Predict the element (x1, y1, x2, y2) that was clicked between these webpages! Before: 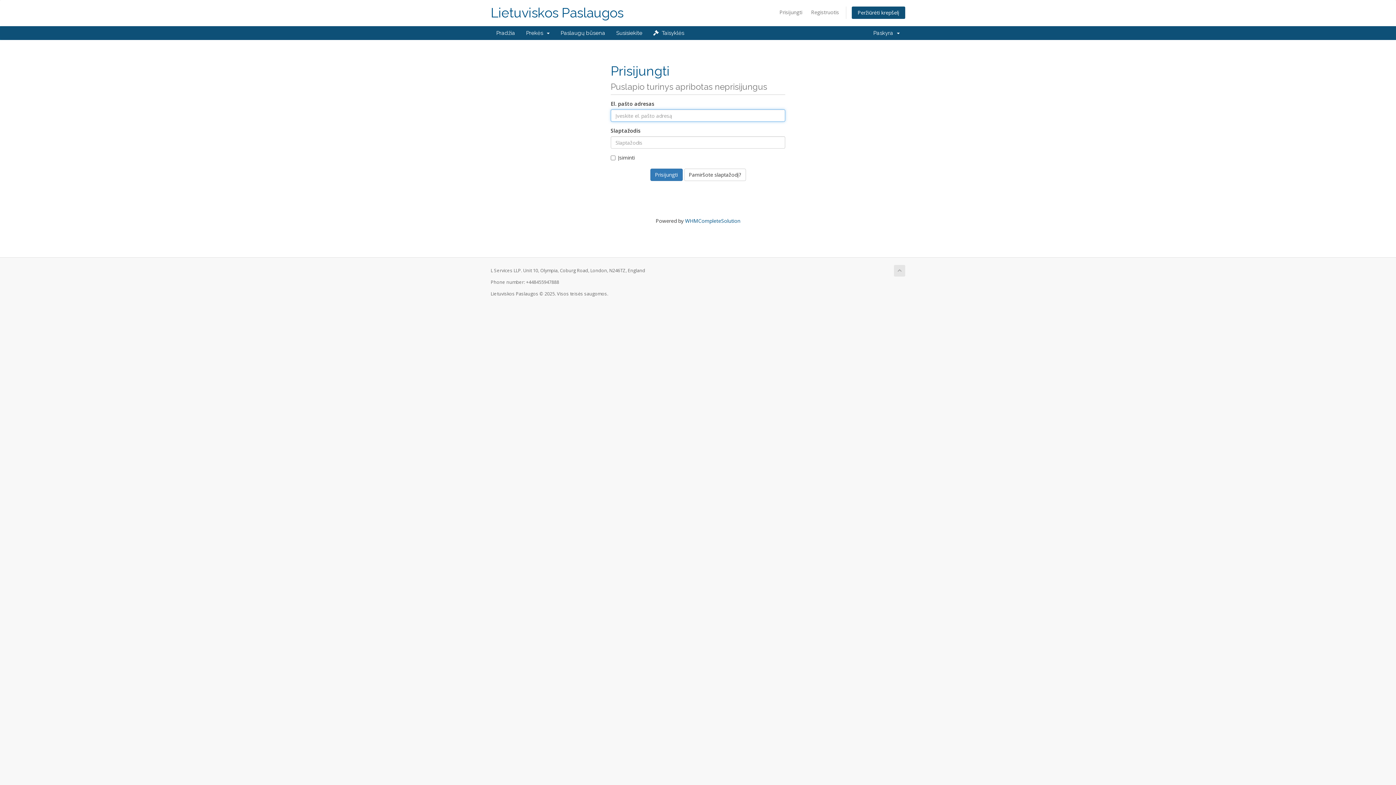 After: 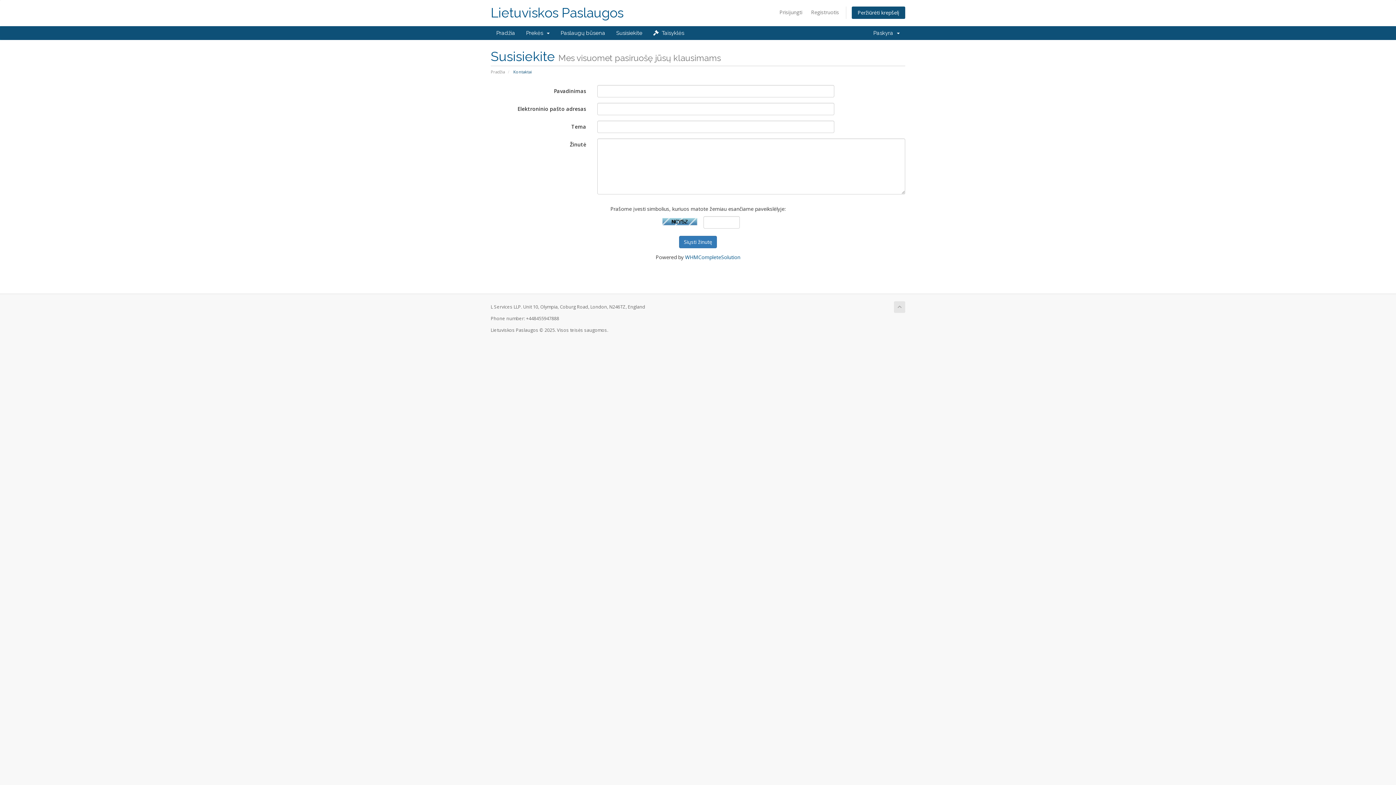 Action: bbox: (610, 26, 648, 40) label: Susisiekite